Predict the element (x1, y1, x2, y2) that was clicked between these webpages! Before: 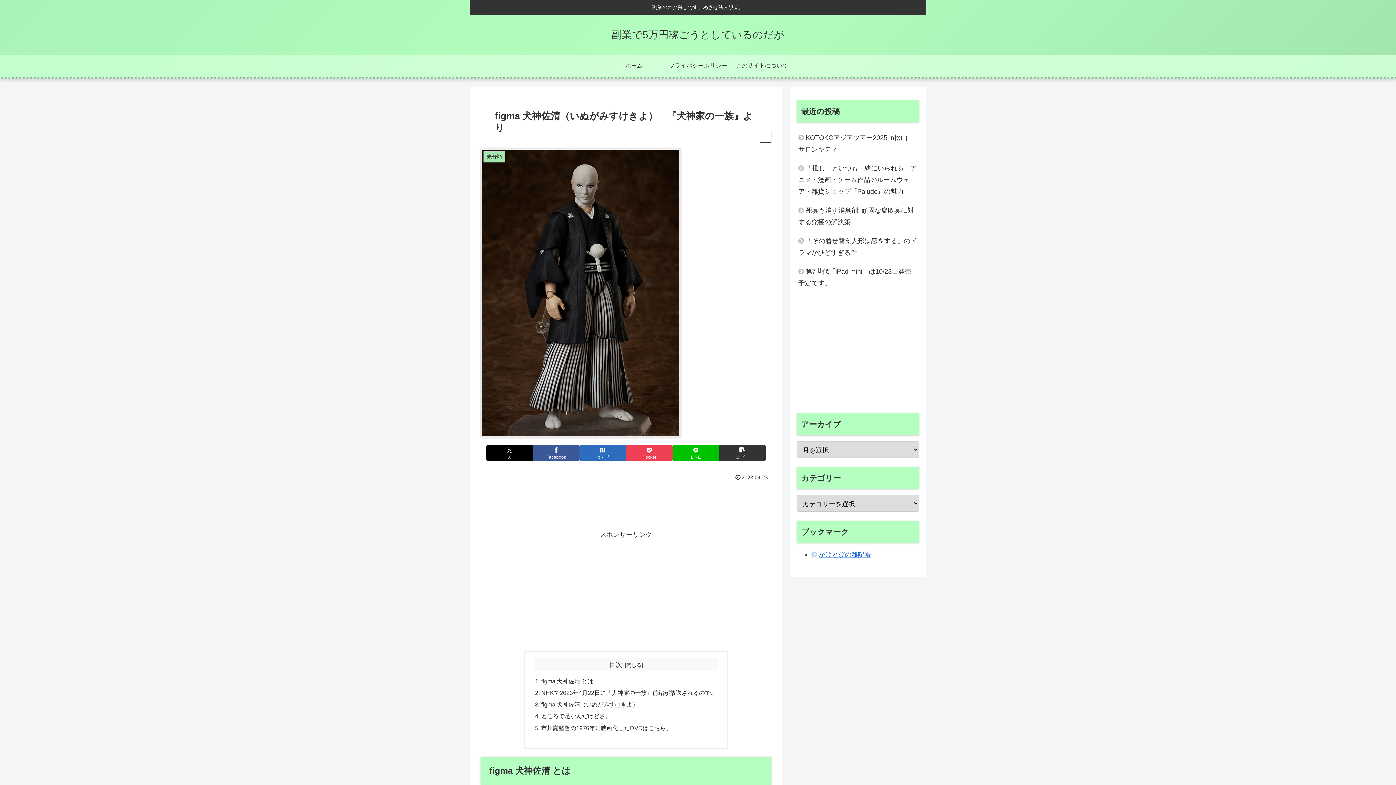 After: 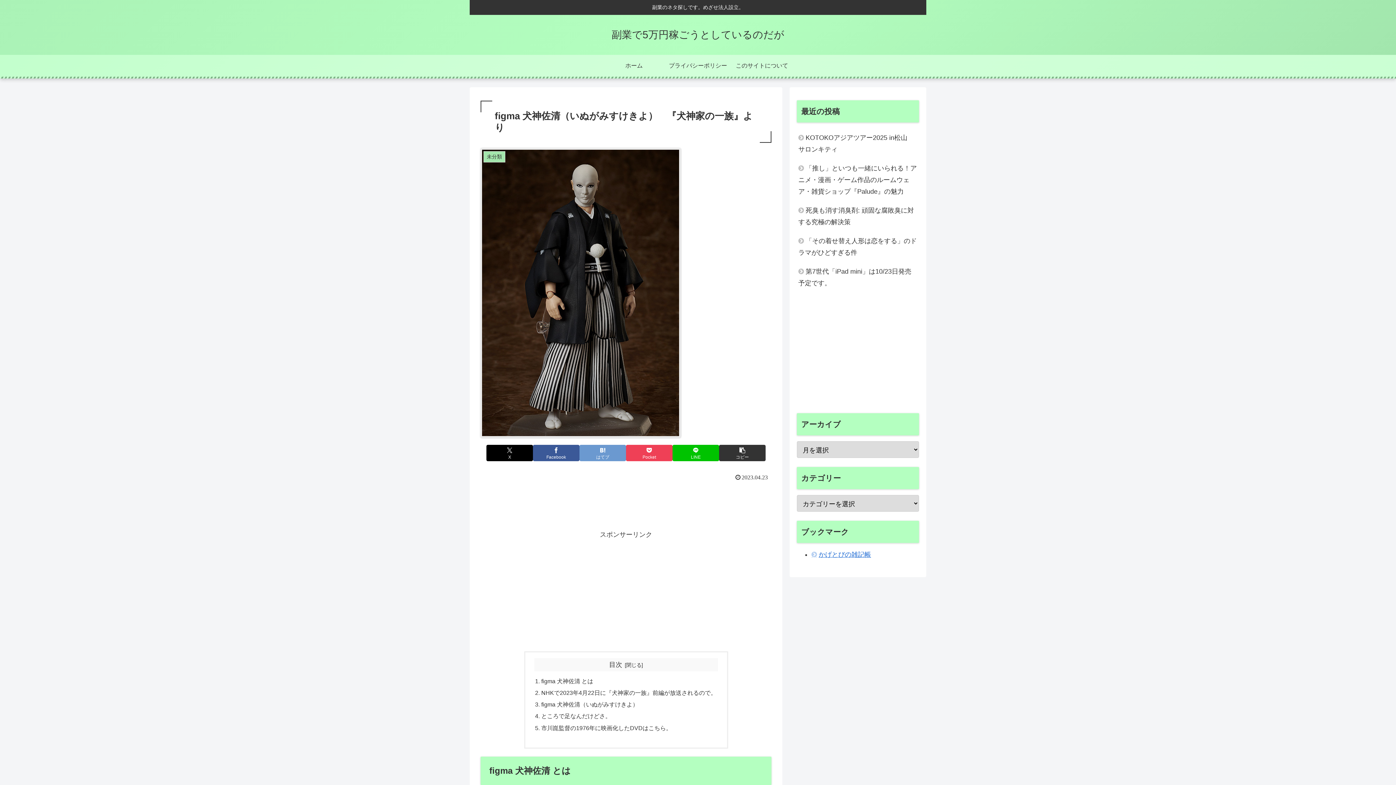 Action: label: はてブでブックマーク bbox: (579, 445, 626, 461)